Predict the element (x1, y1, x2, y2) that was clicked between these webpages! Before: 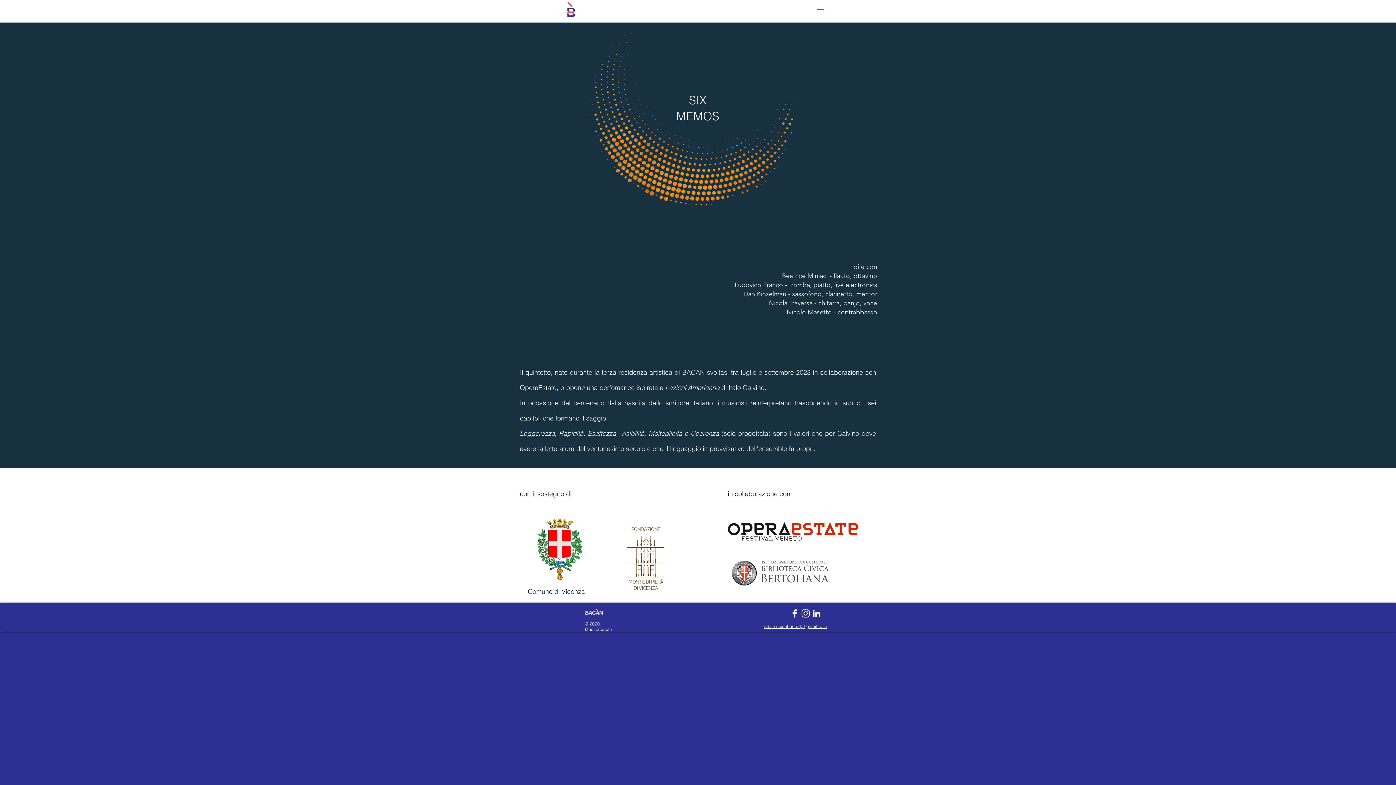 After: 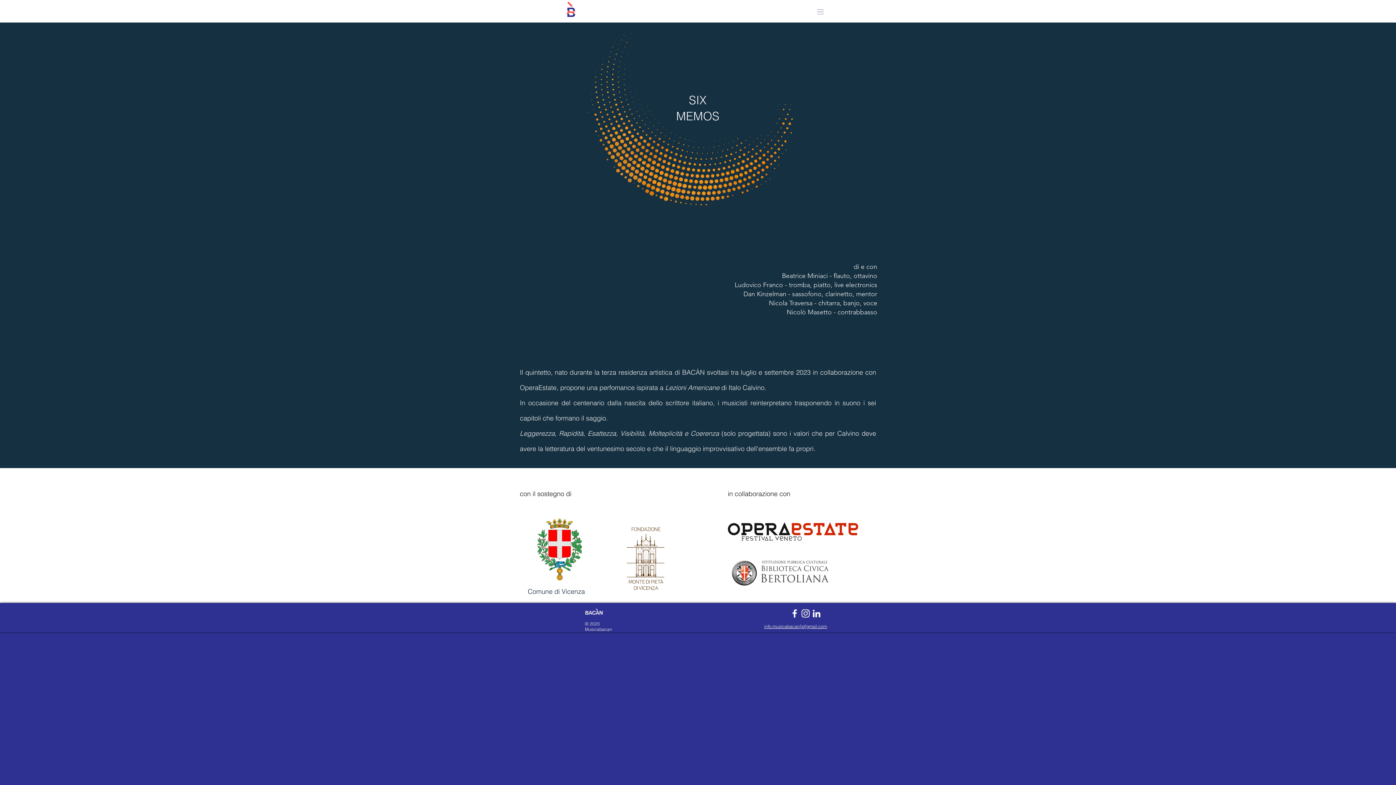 Action: label: info.musicabacan[at]gmail.com bbox: (764, 624, 827, 629)